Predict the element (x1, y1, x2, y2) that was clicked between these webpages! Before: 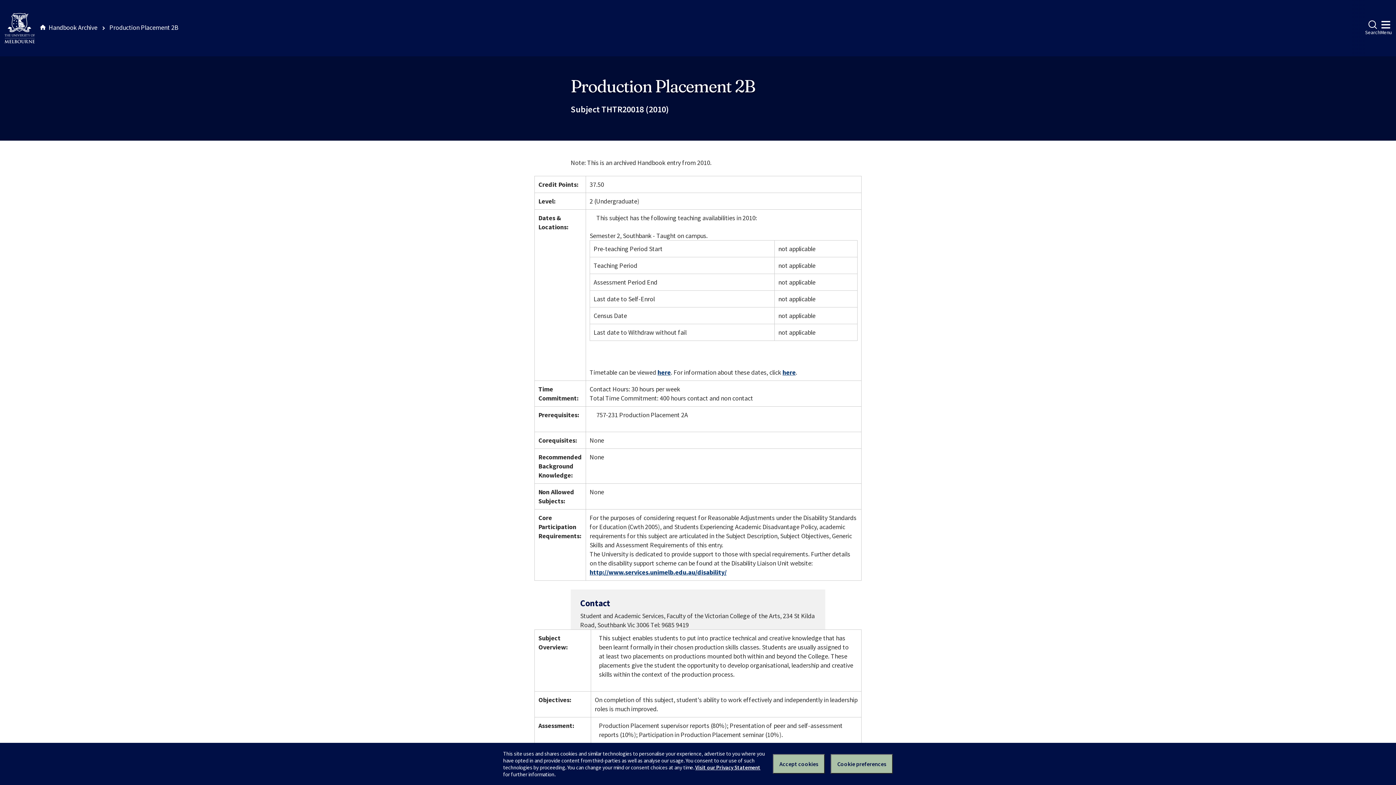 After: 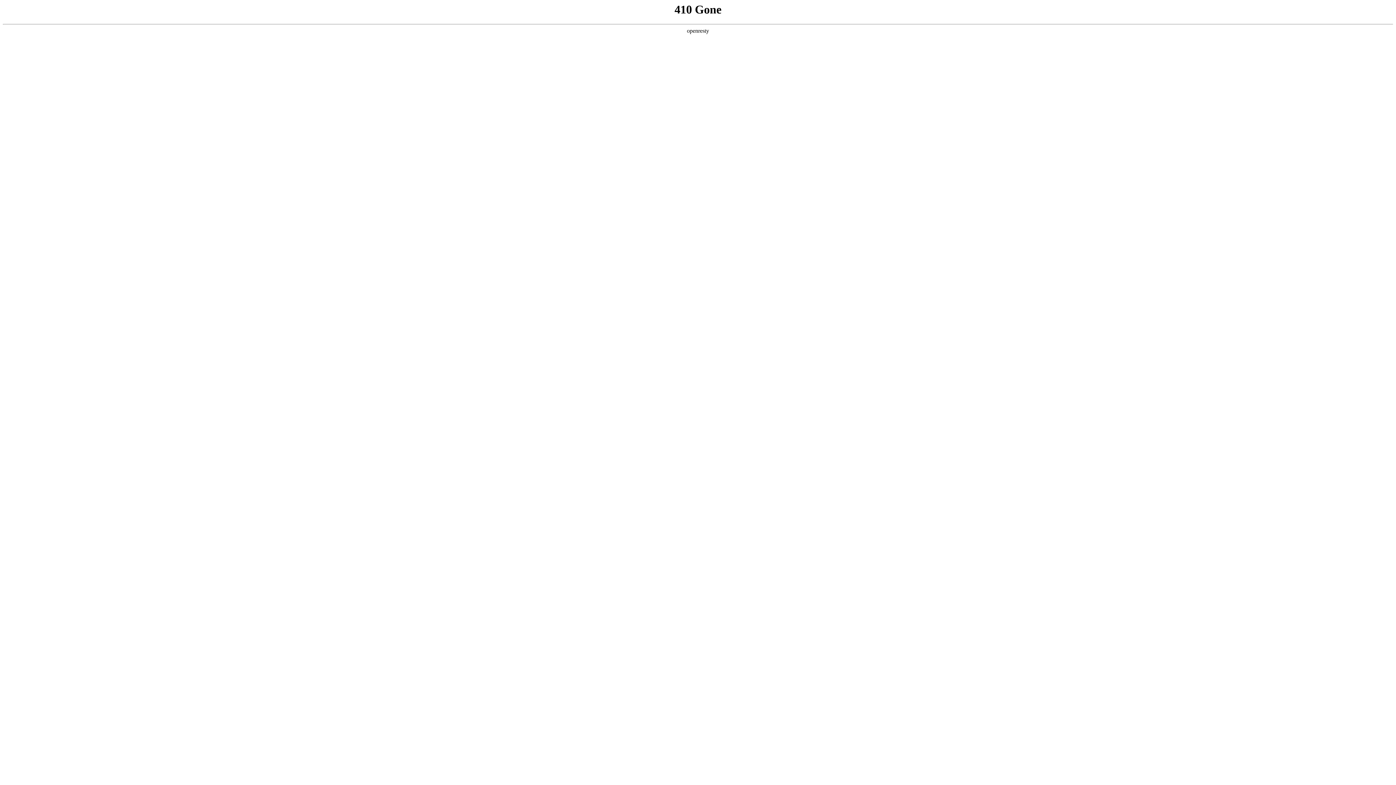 Action: bbox: (589, 568, 726, 576) label: http://www.services.unimelb.edu.au/disability/